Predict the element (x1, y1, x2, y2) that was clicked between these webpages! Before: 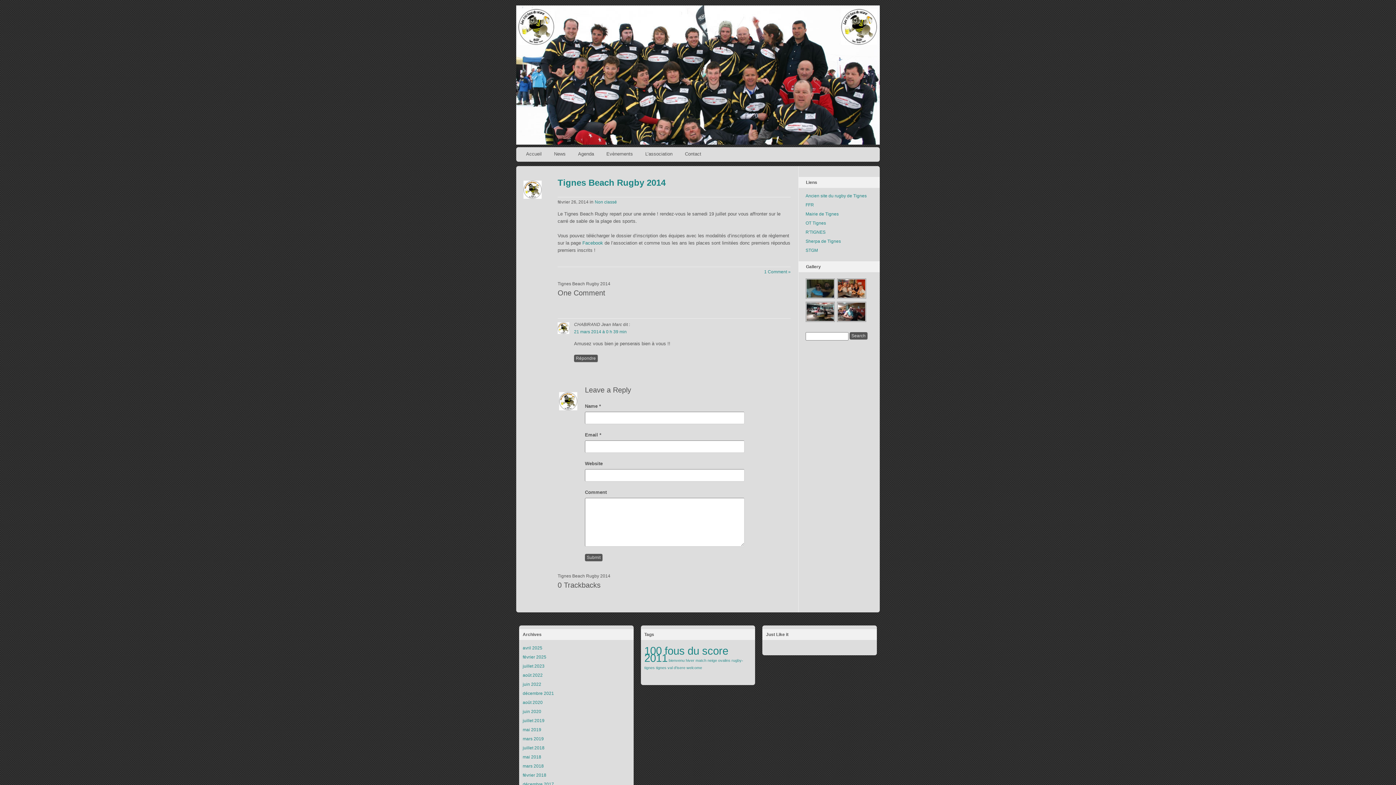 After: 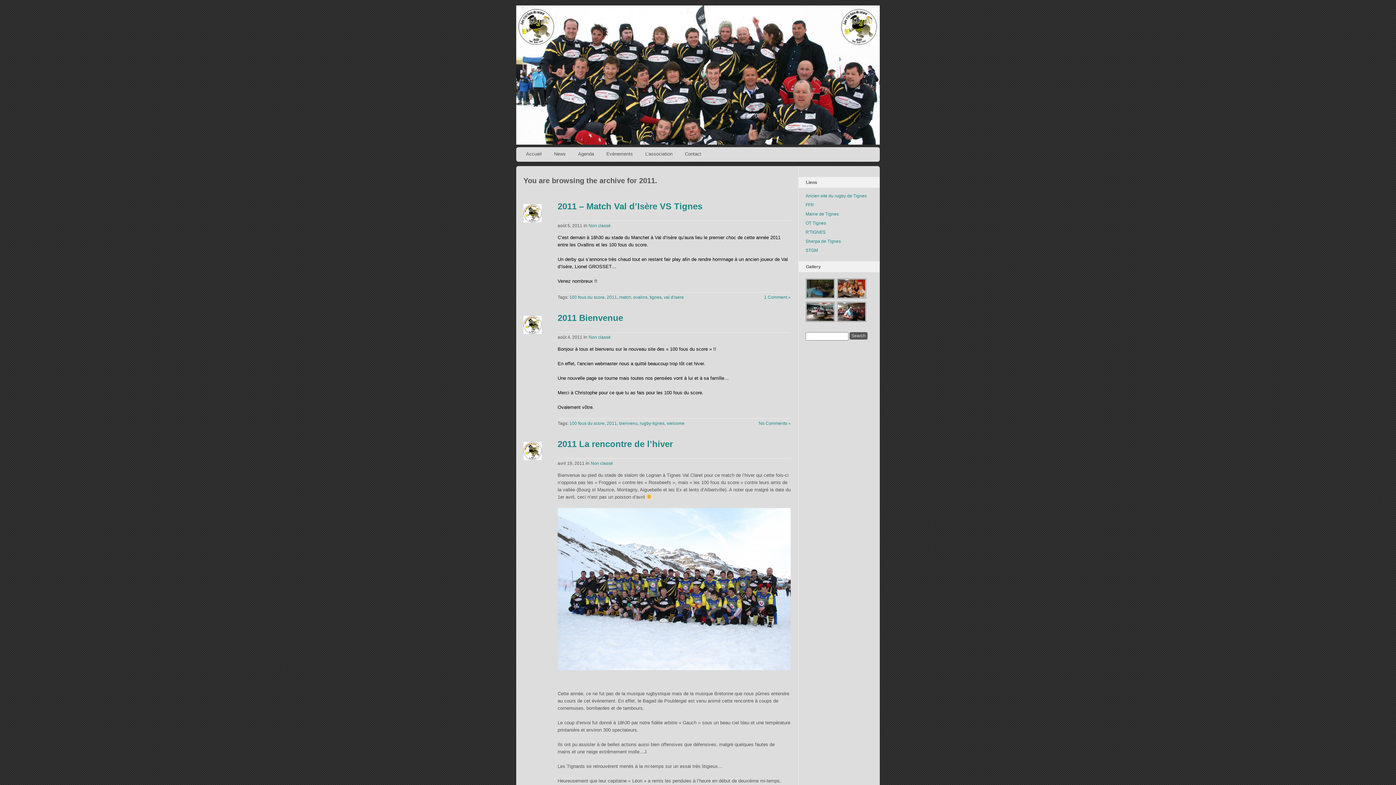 Action: bbox: (644, 651, 667, 664) label: 2011 (3 éléments)